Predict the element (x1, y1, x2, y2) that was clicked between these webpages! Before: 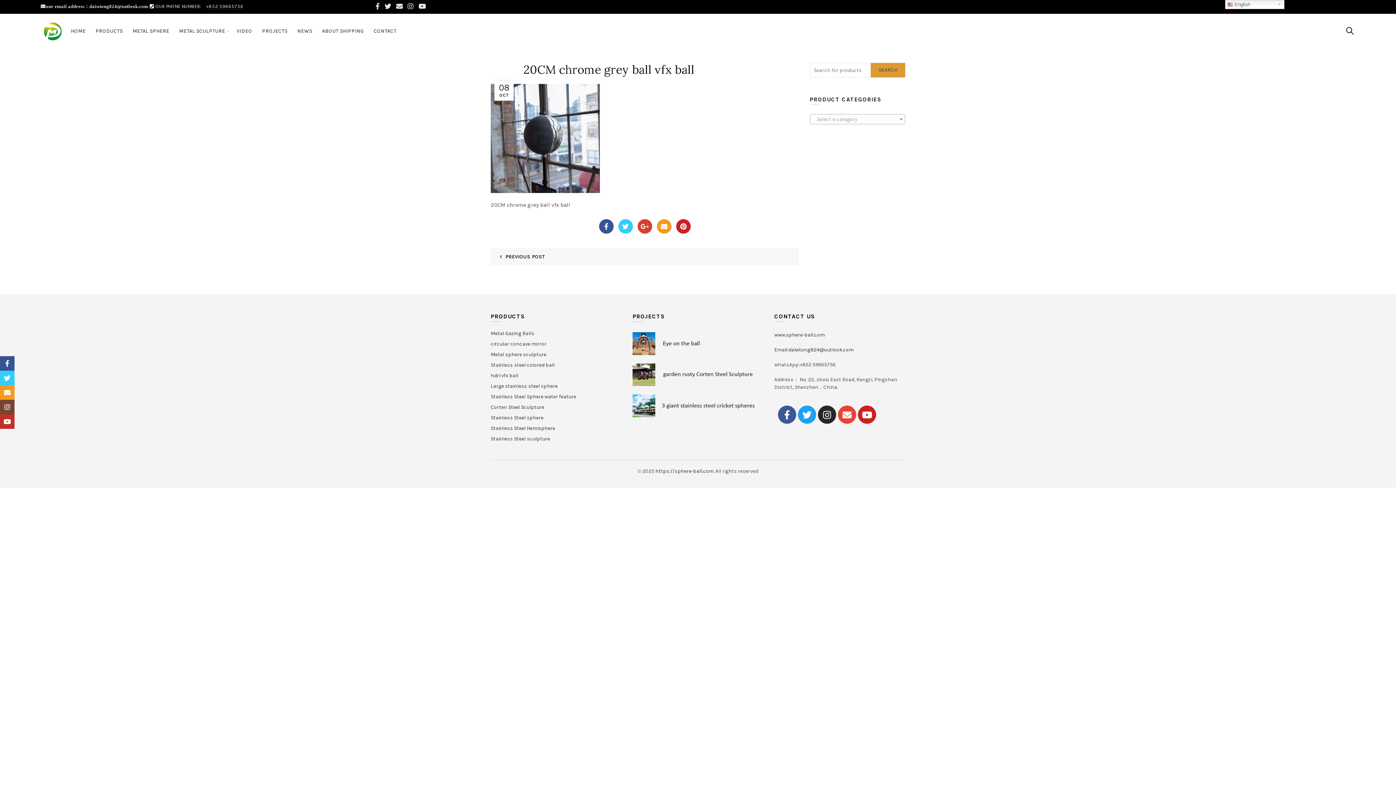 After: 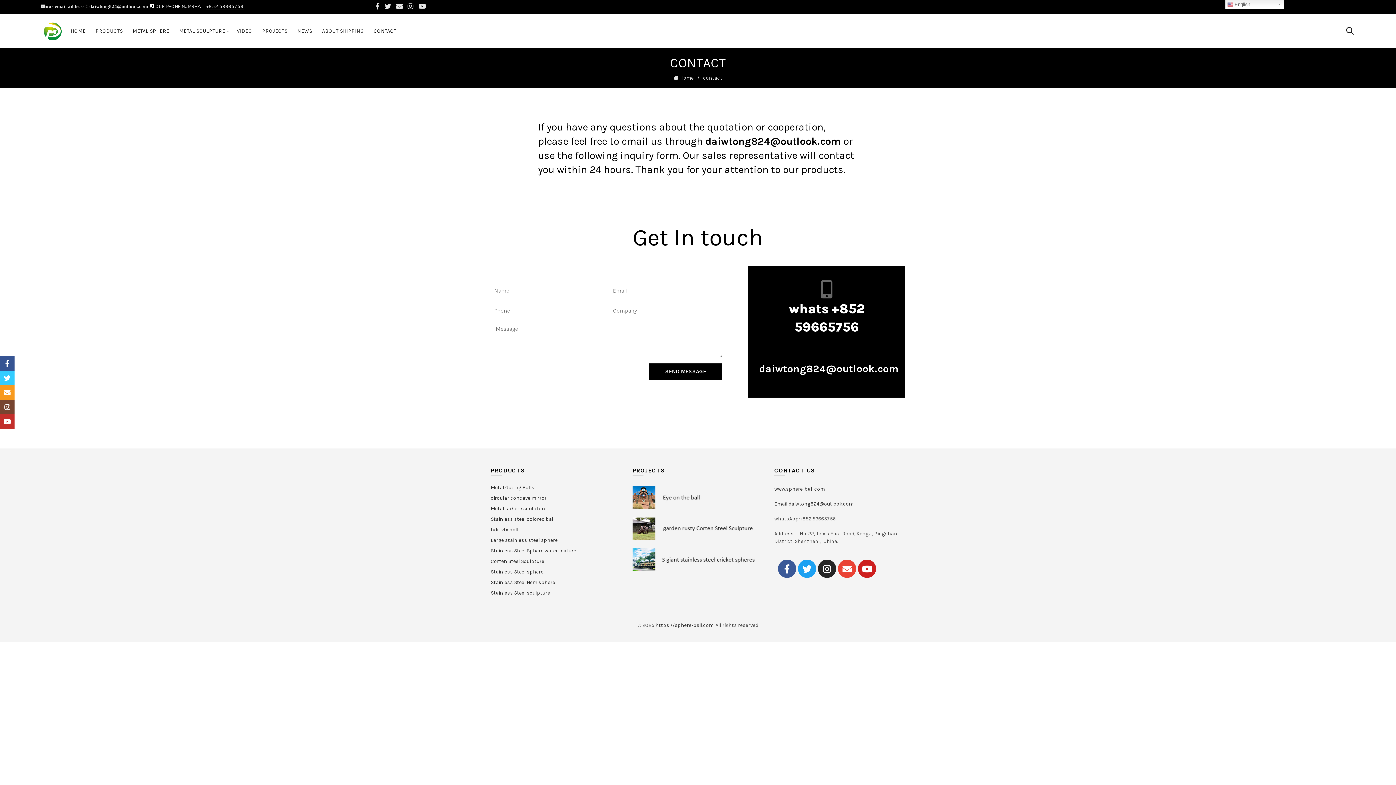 Action: bbox: (369, 13, 401, 48) label: CONTACT